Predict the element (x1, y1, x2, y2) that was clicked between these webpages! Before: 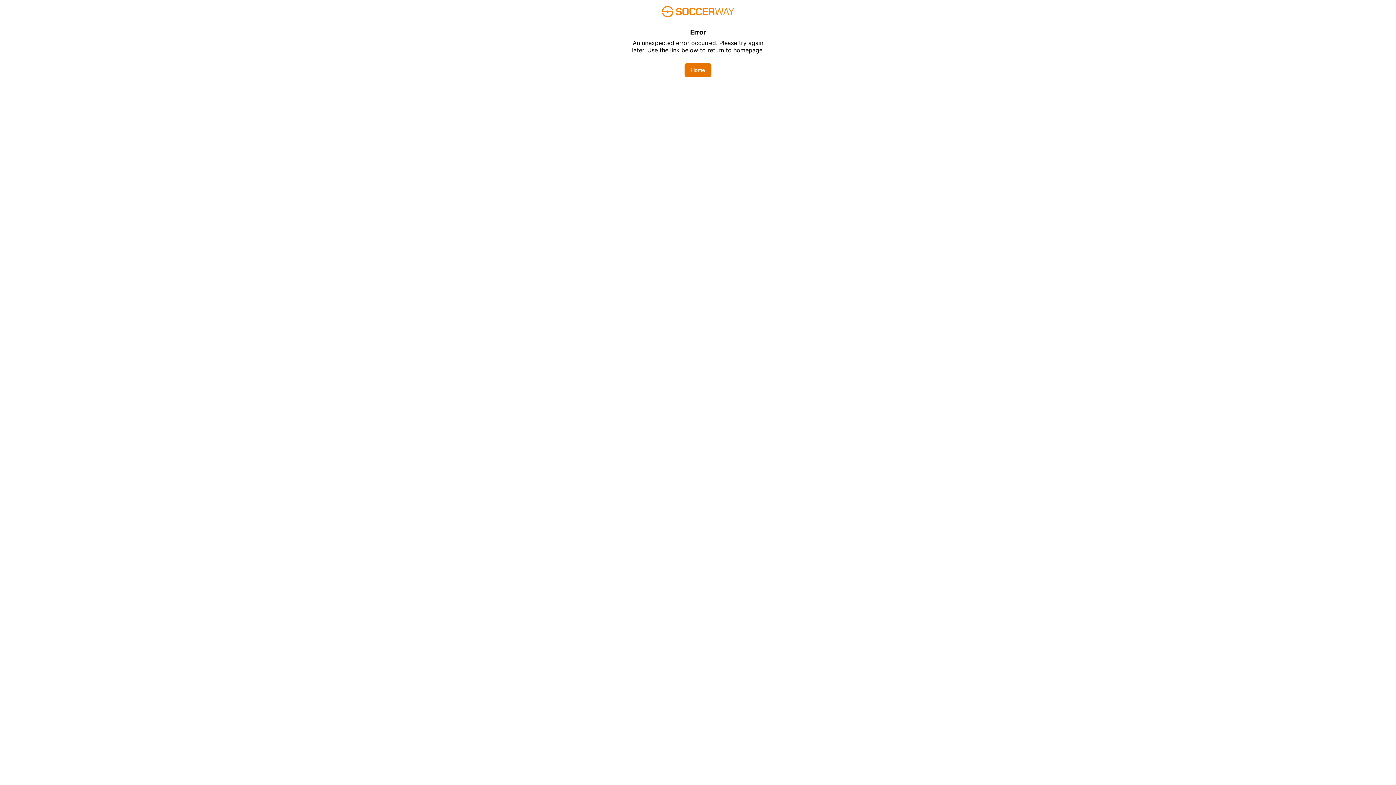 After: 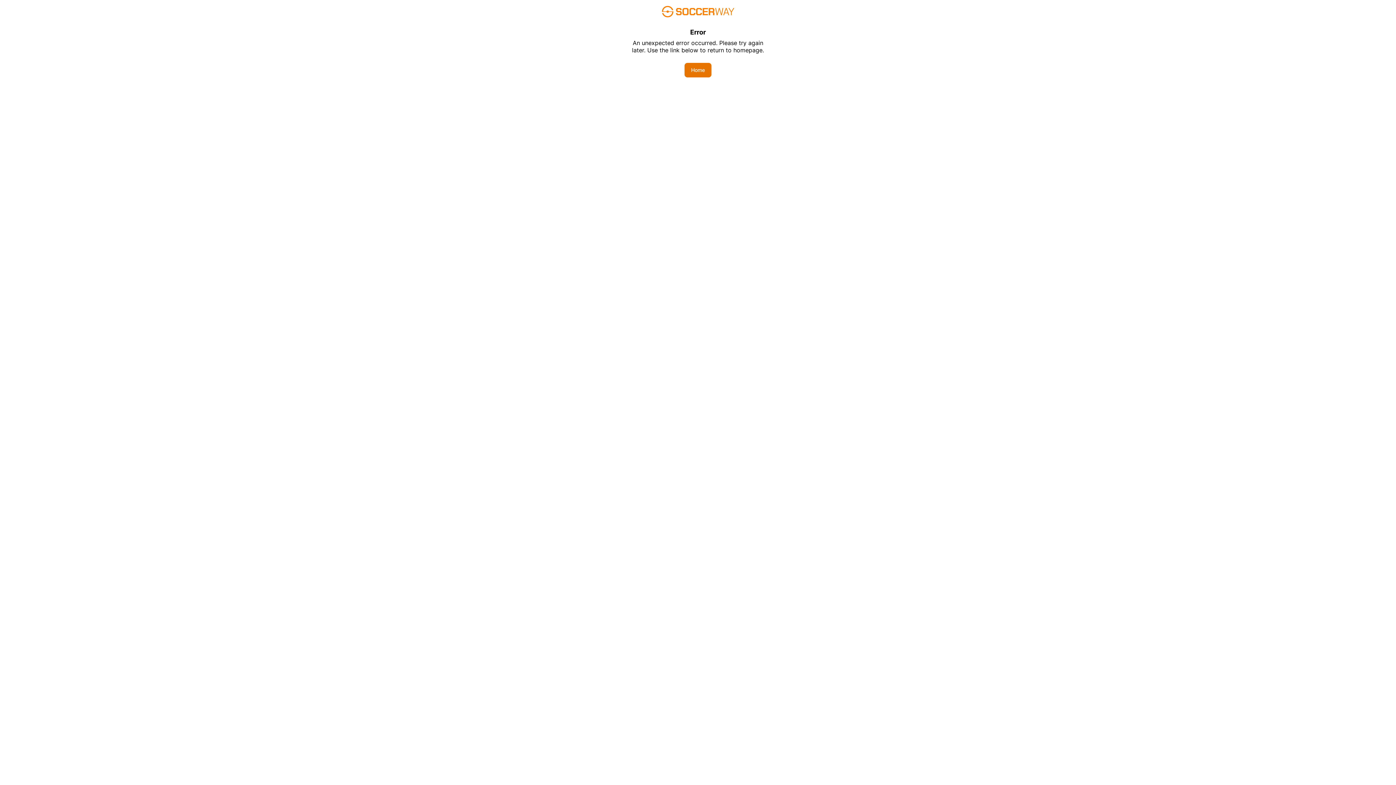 Action: bbox: (684, 62, 711, 77) label: Home